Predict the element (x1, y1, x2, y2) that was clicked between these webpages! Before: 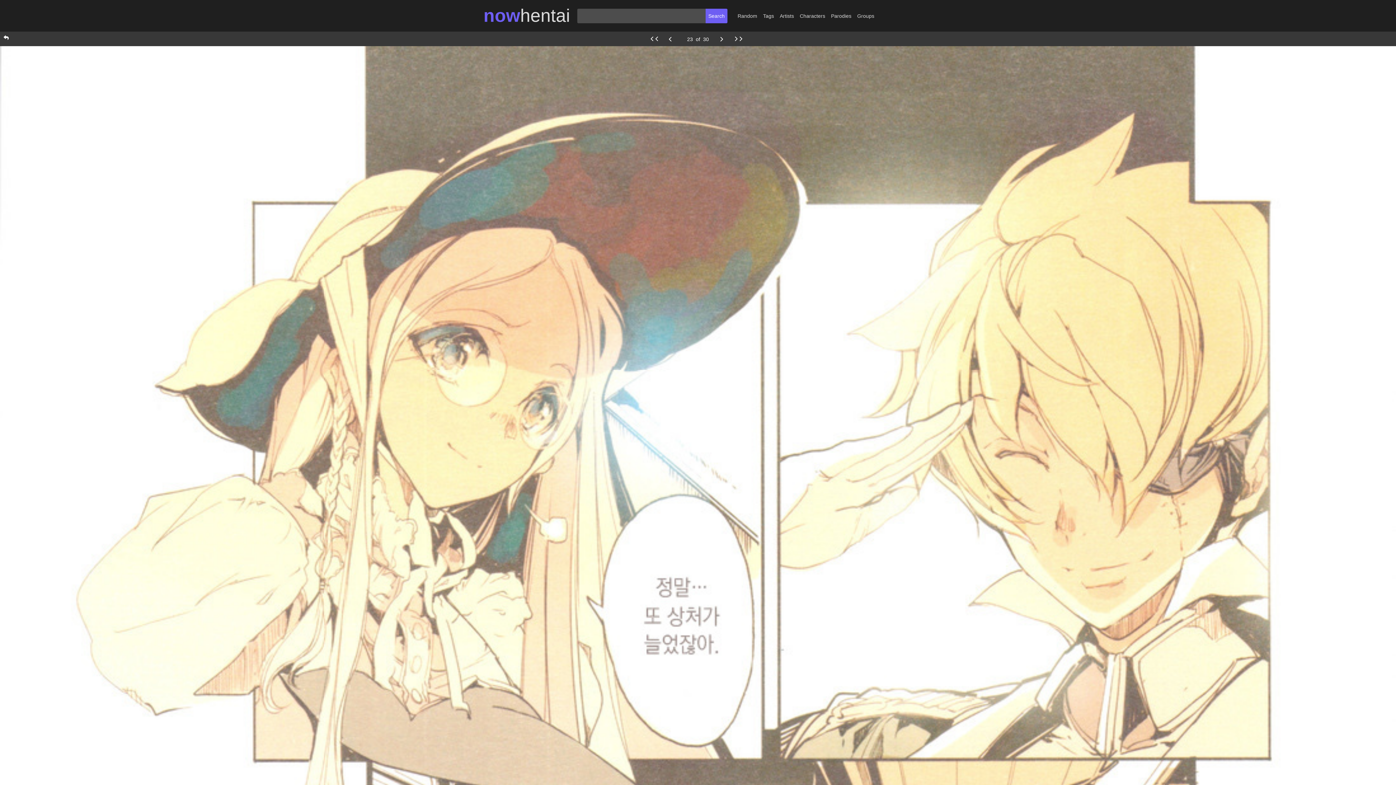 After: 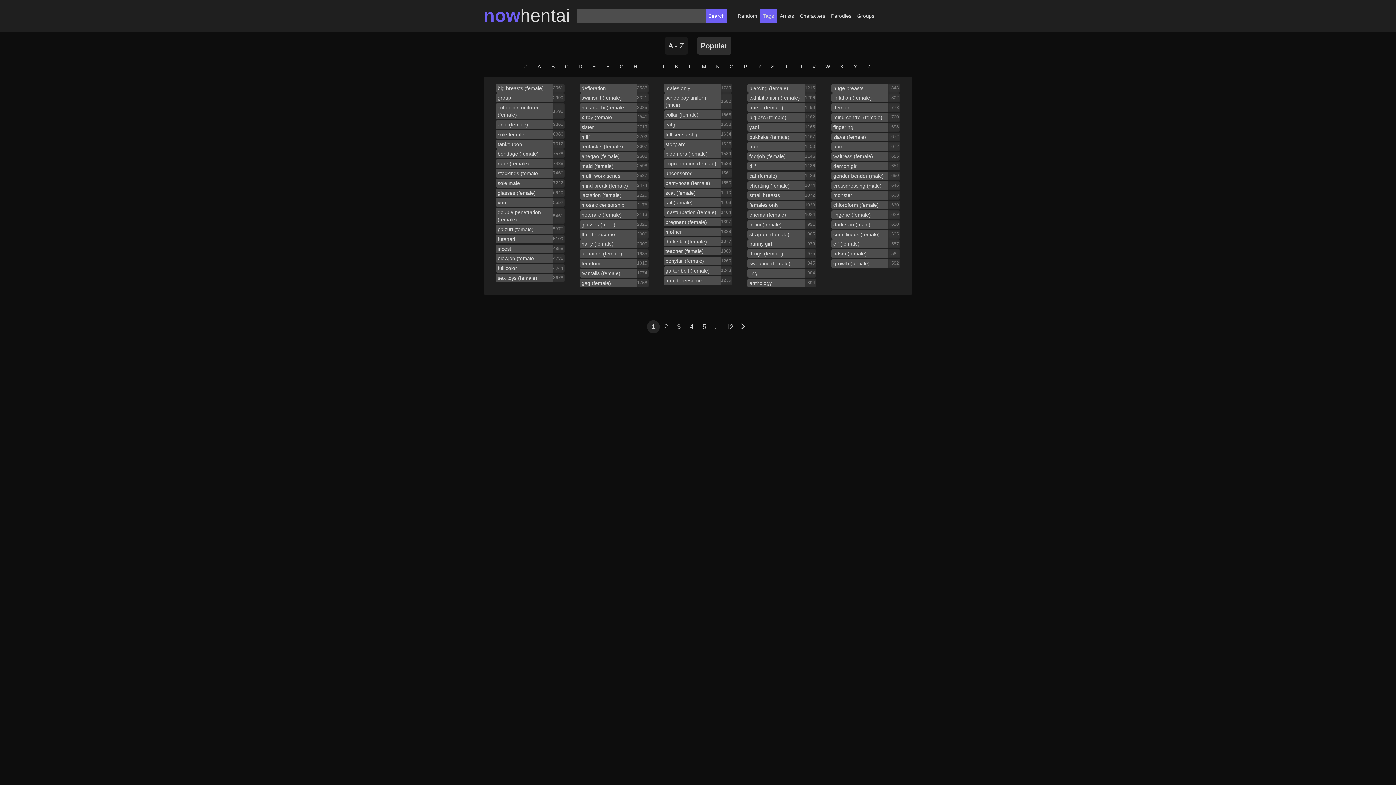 Action: label: Tags bbox: (760, 8, 777, 23)